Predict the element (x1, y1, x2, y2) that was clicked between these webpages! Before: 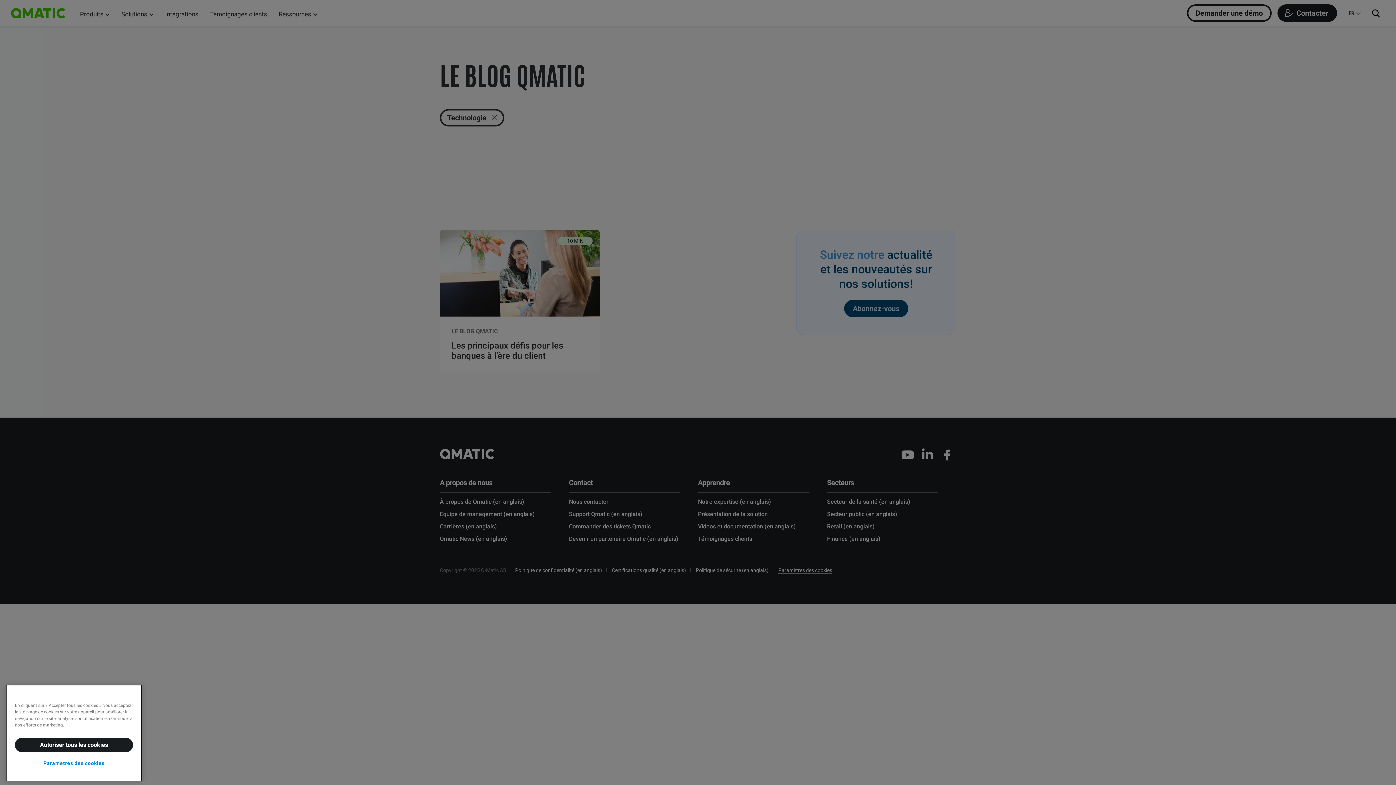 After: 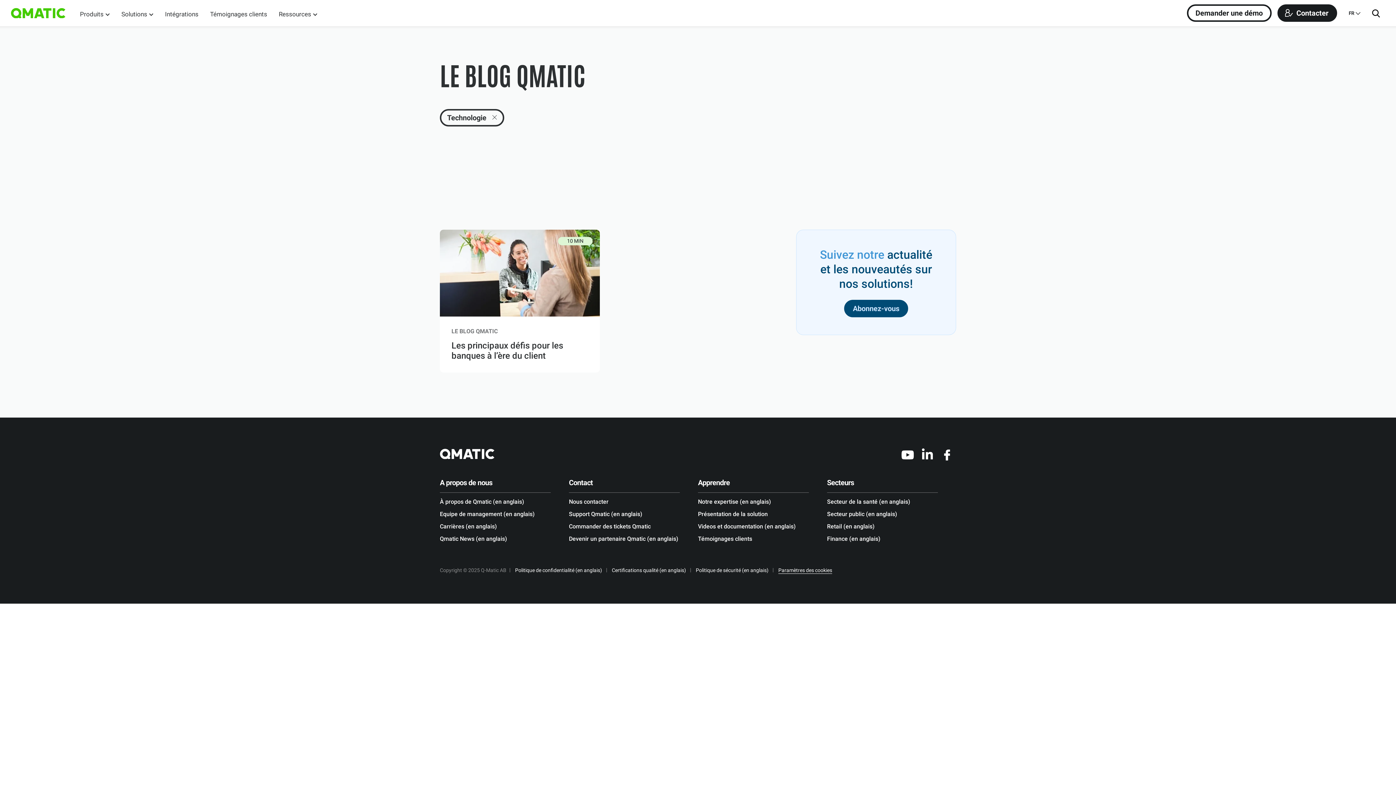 Action: label: Autoriser tous les cookies bbox: (14, 735, 133, 750)